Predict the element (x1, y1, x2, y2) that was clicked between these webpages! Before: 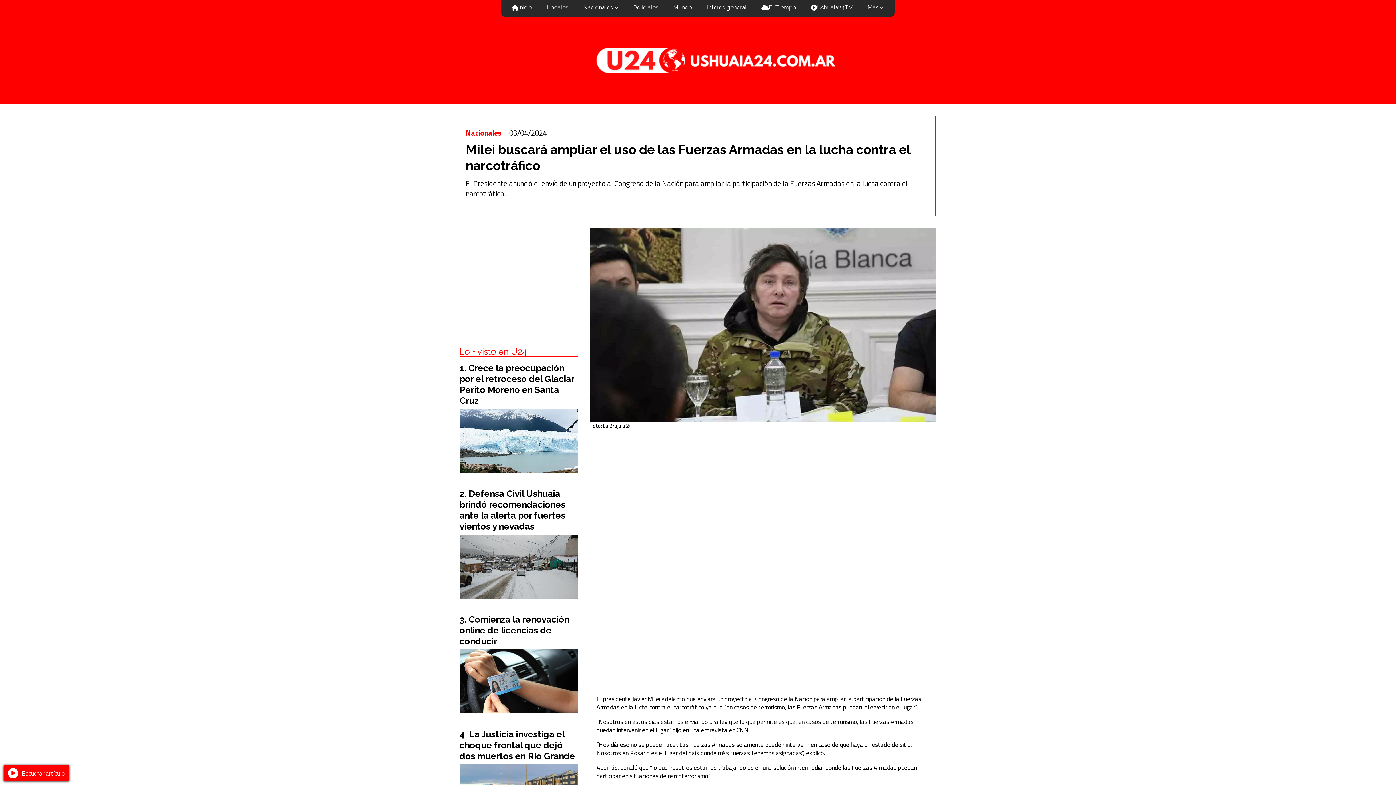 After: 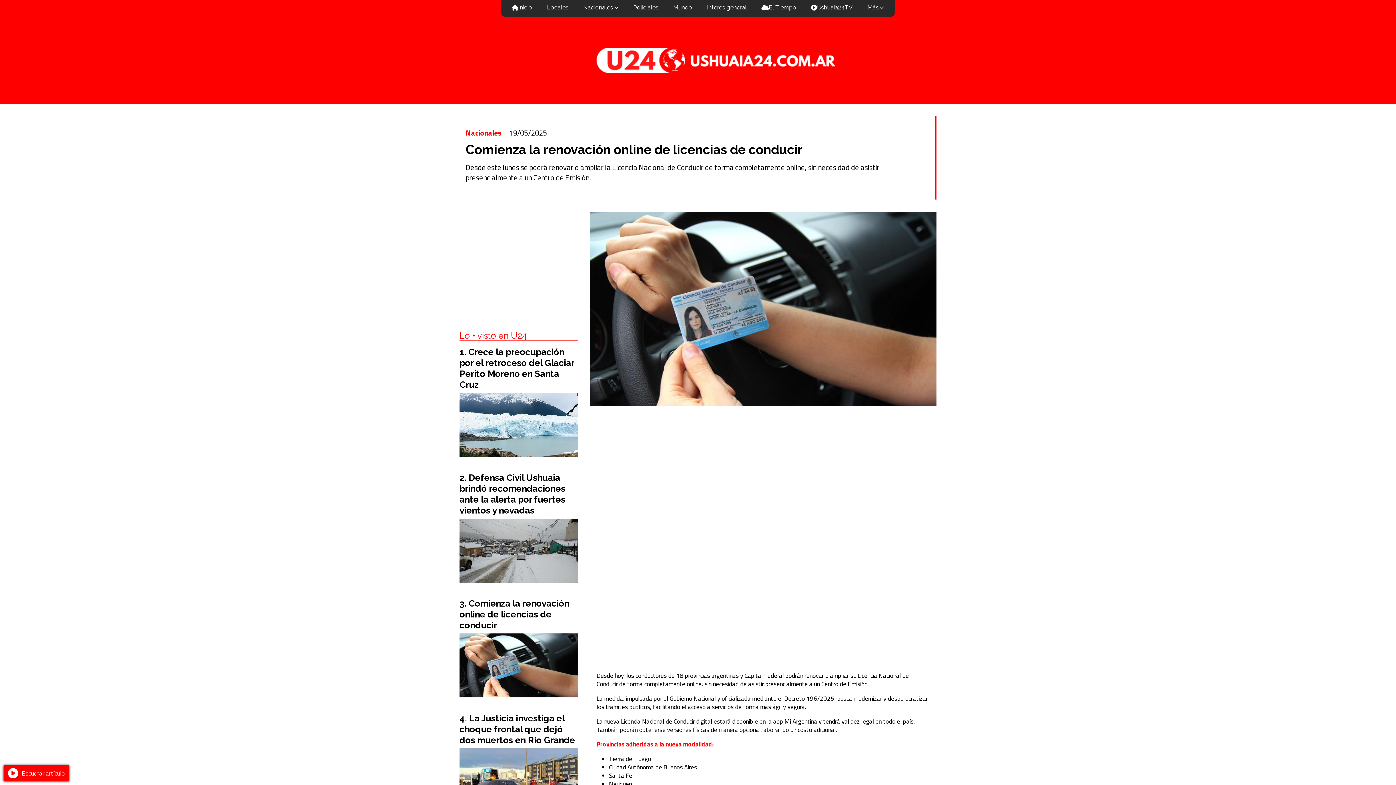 Action: label: Comienza la renovación online de licencias de conducir bbox: (459, 614, 569, 646)